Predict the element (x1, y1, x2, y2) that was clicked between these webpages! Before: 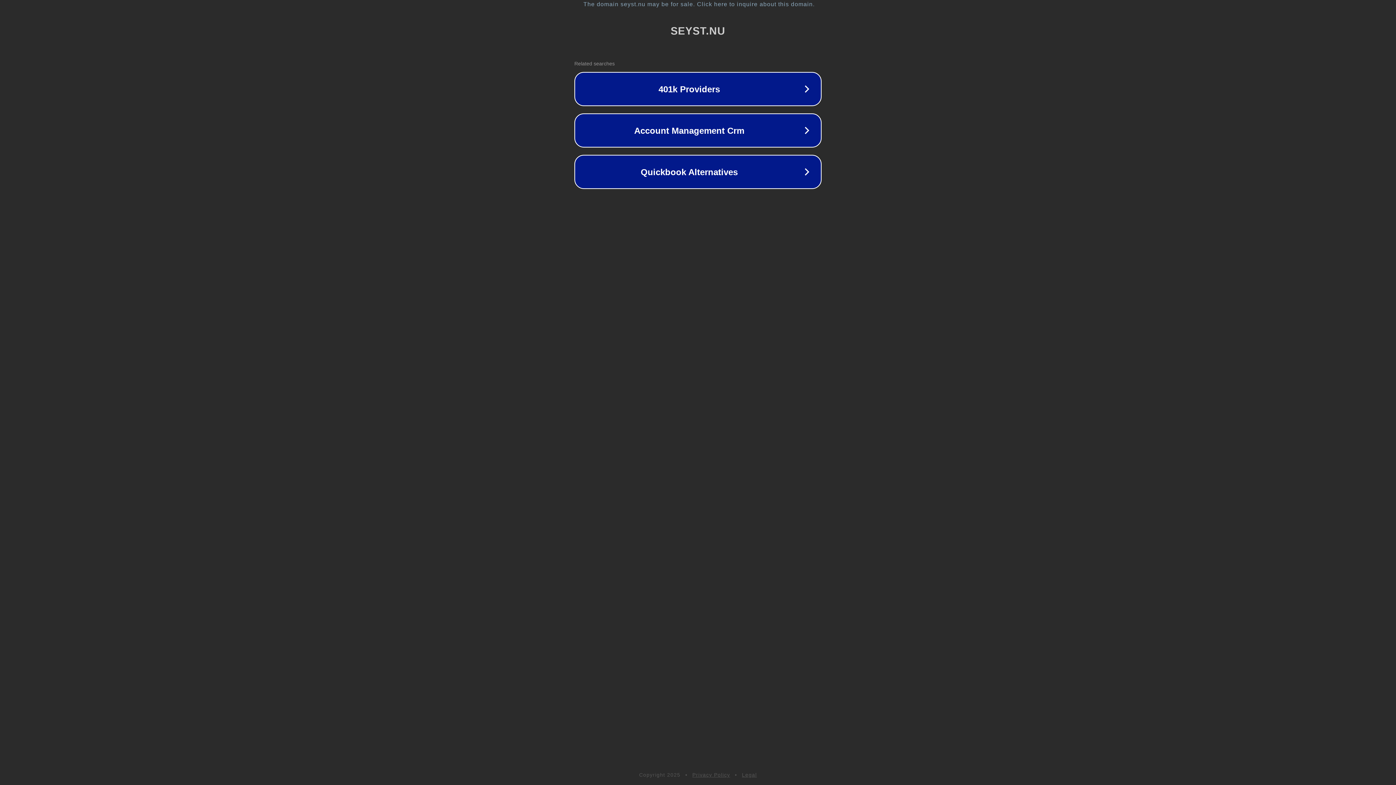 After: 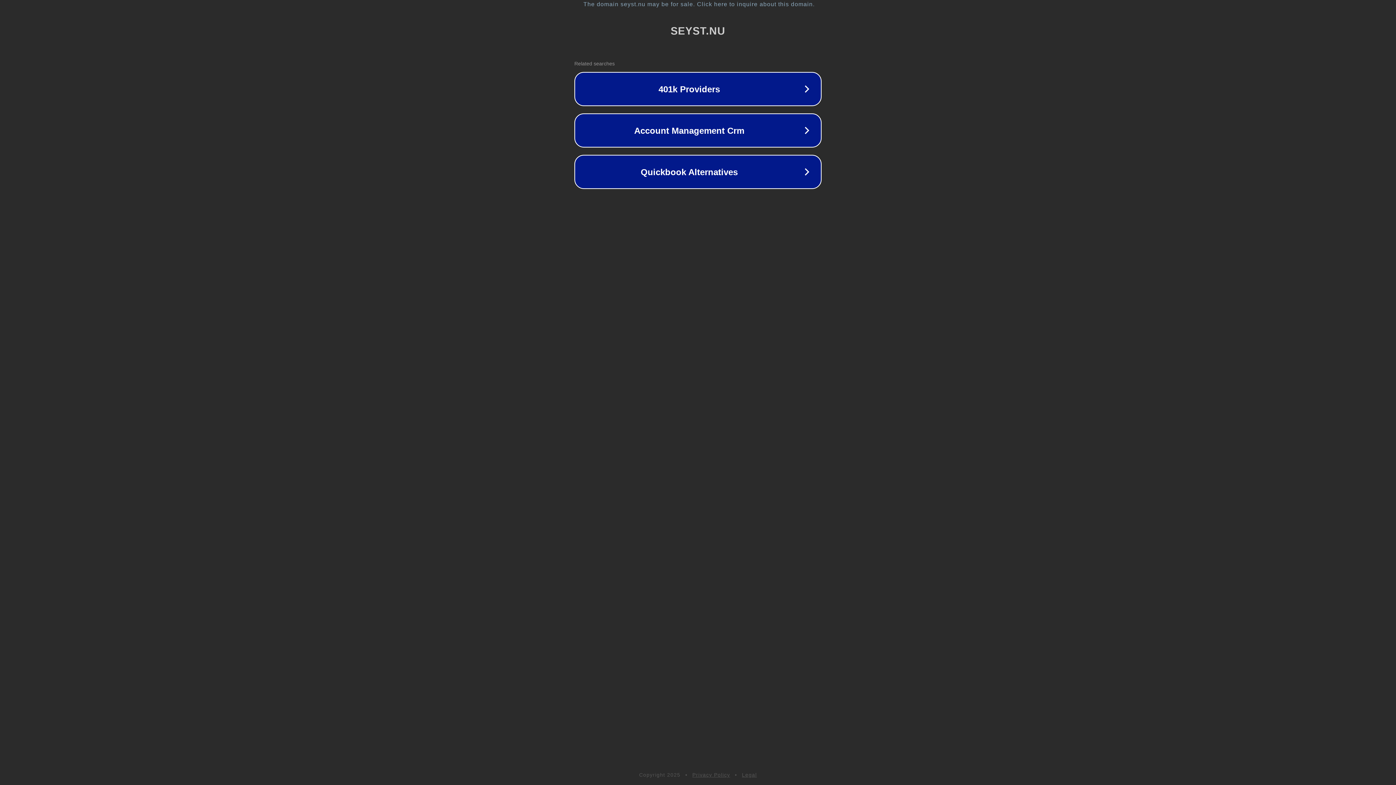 Action: bbox: (742, 772, 757, 778) label: Legal